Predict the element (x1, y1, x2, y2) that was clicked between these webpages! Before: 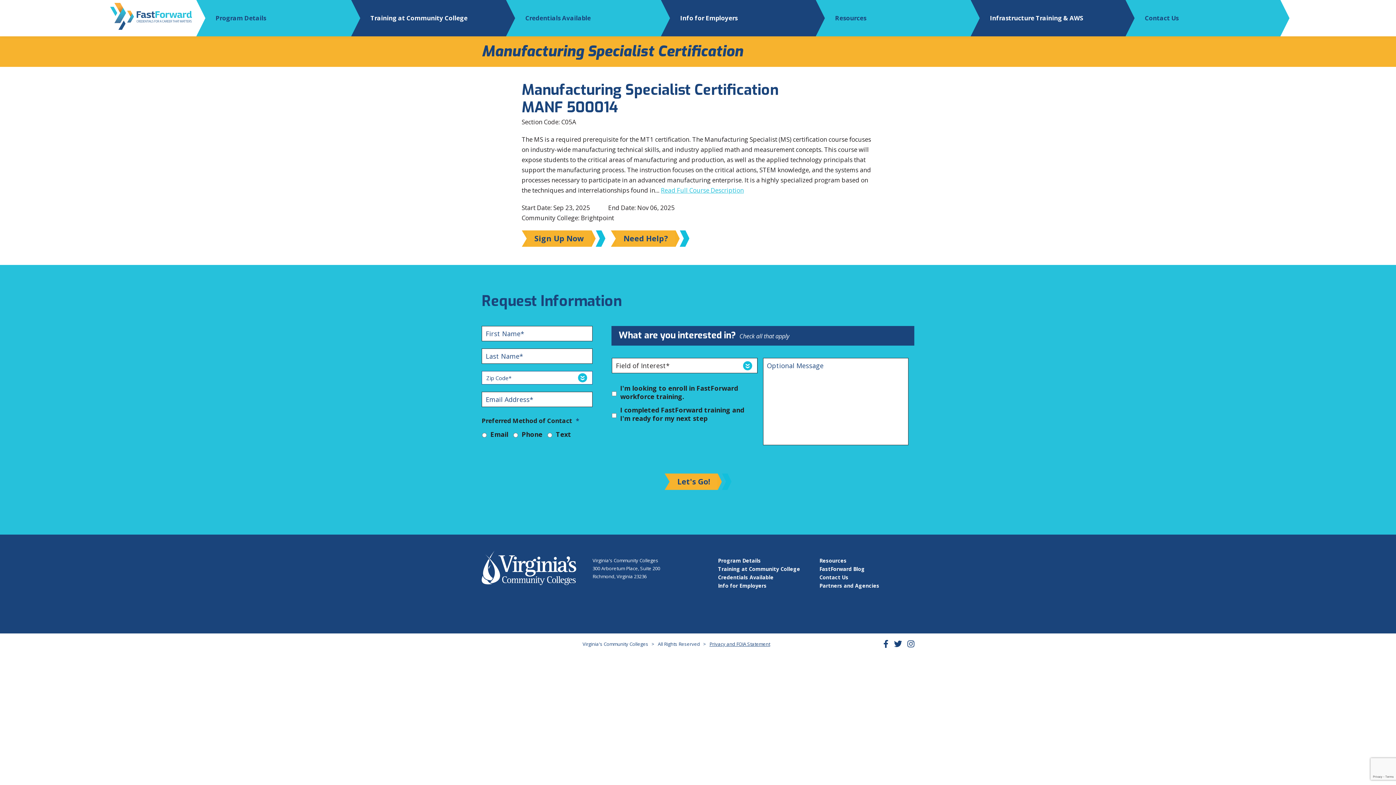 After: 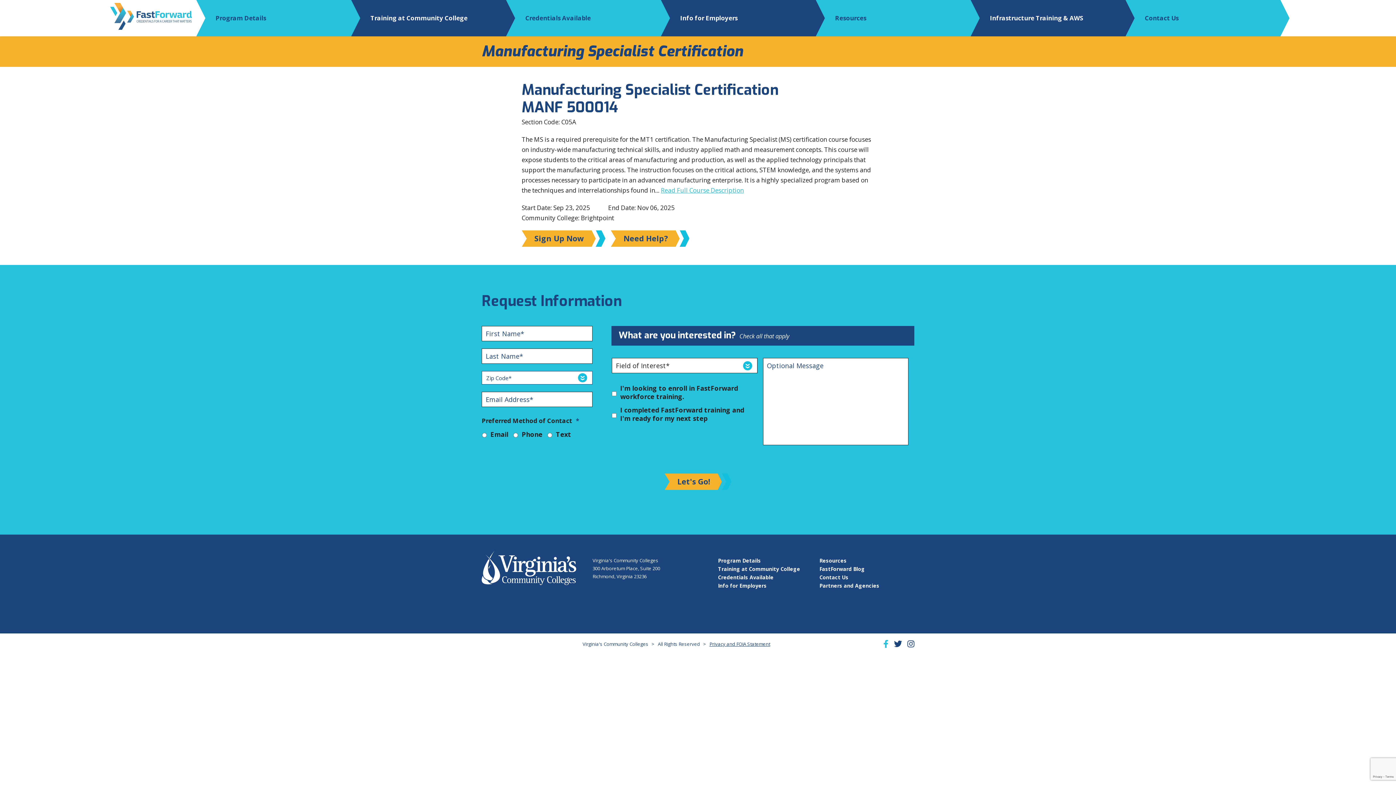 Action: label: Follow us on Facebook bbox: (883, 637, 888, 650)